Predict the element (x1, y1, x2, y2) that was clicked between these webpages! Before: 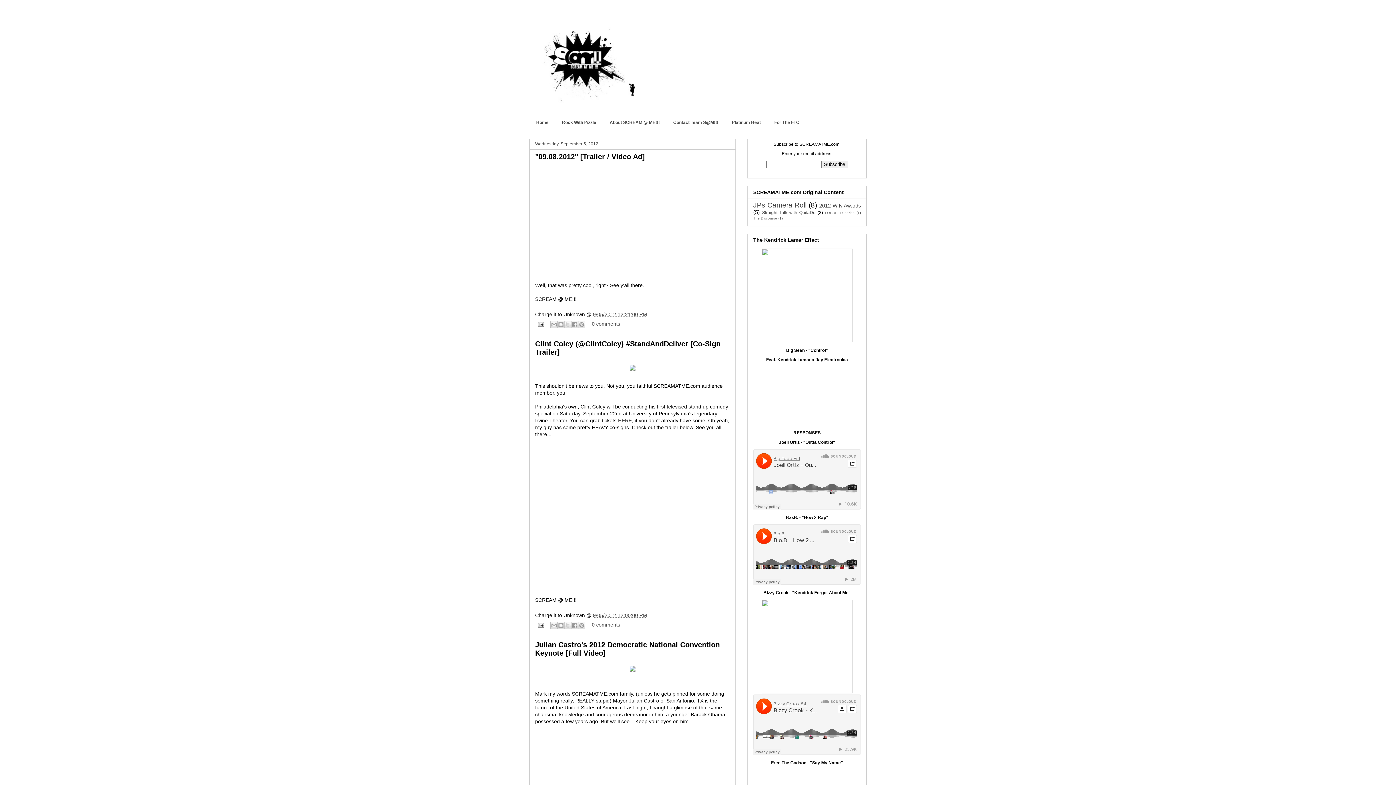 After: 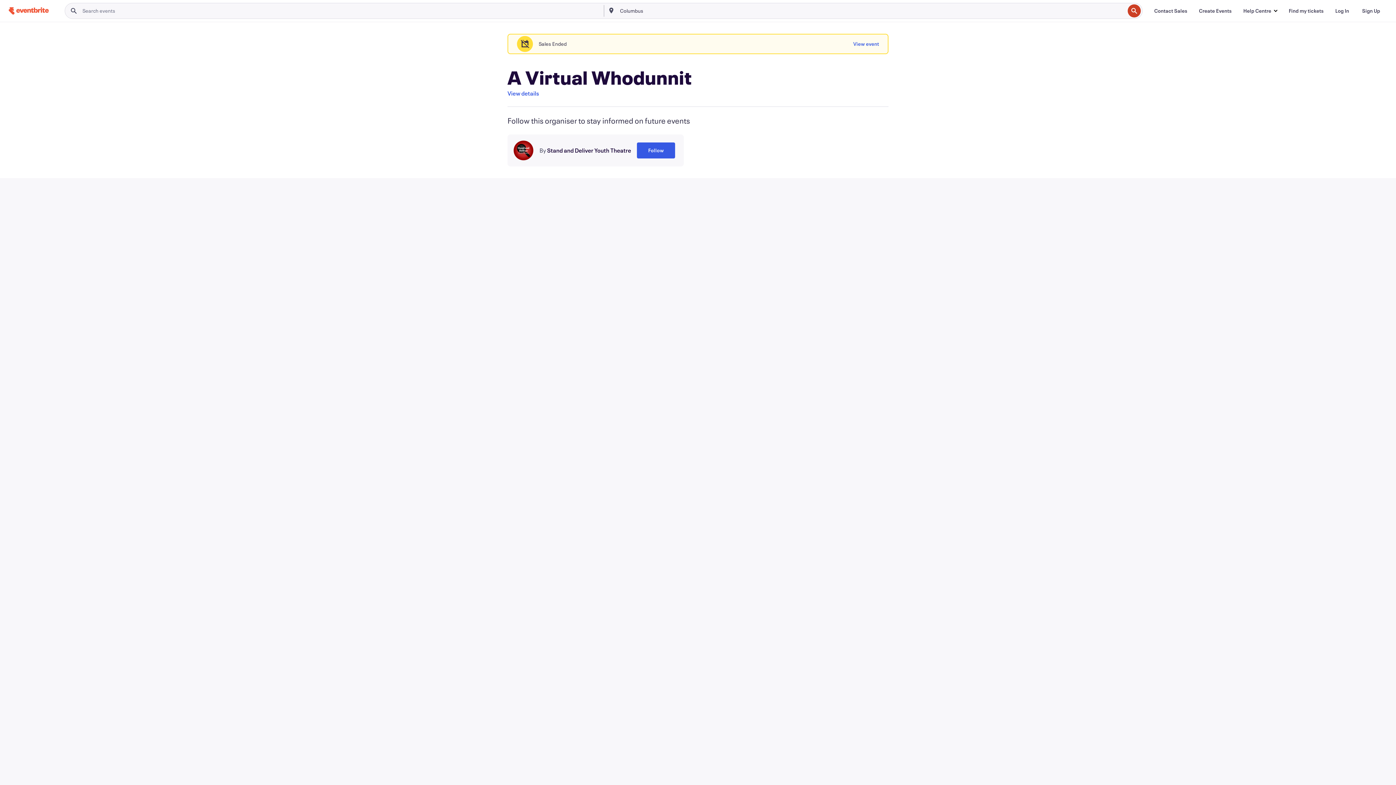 Action: label: HERE bbox: (618, 417, 632, 423)